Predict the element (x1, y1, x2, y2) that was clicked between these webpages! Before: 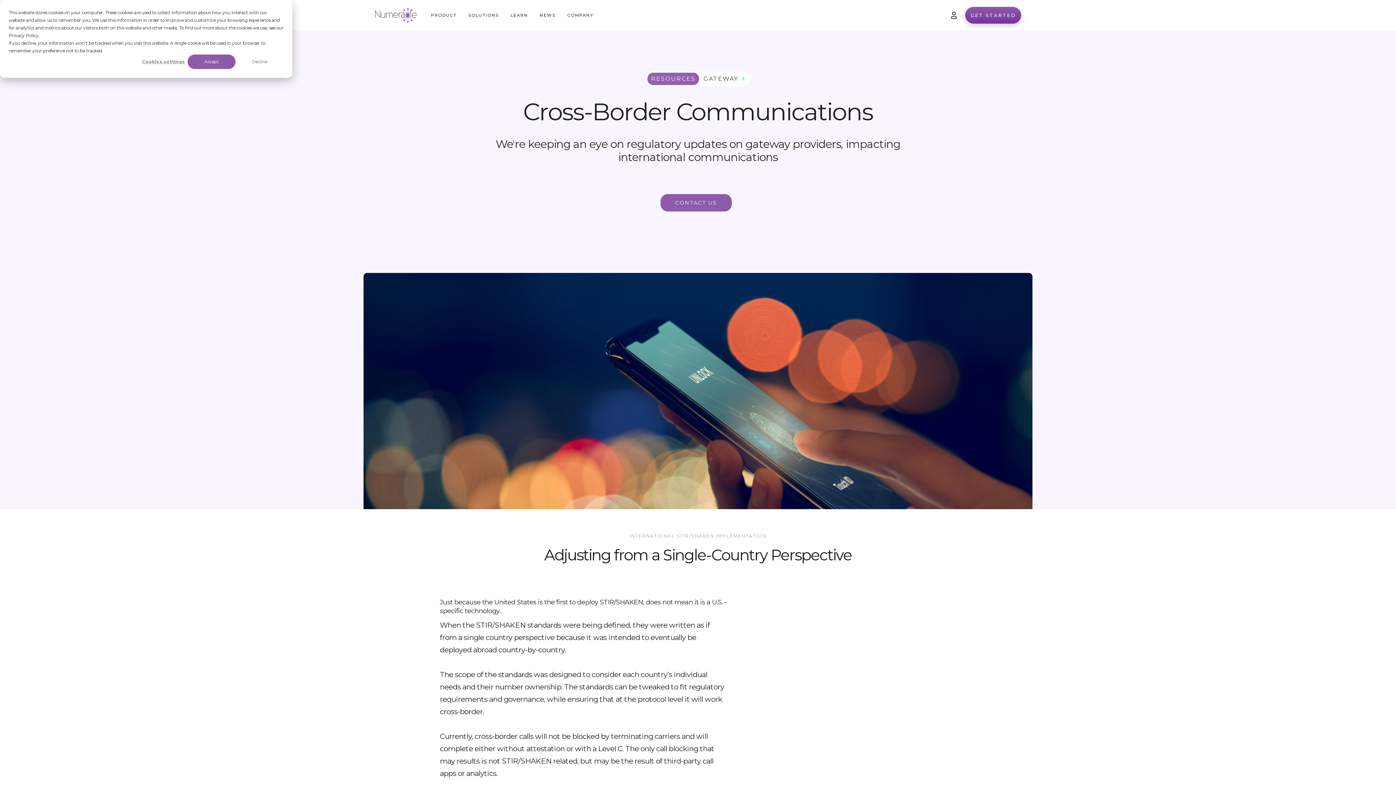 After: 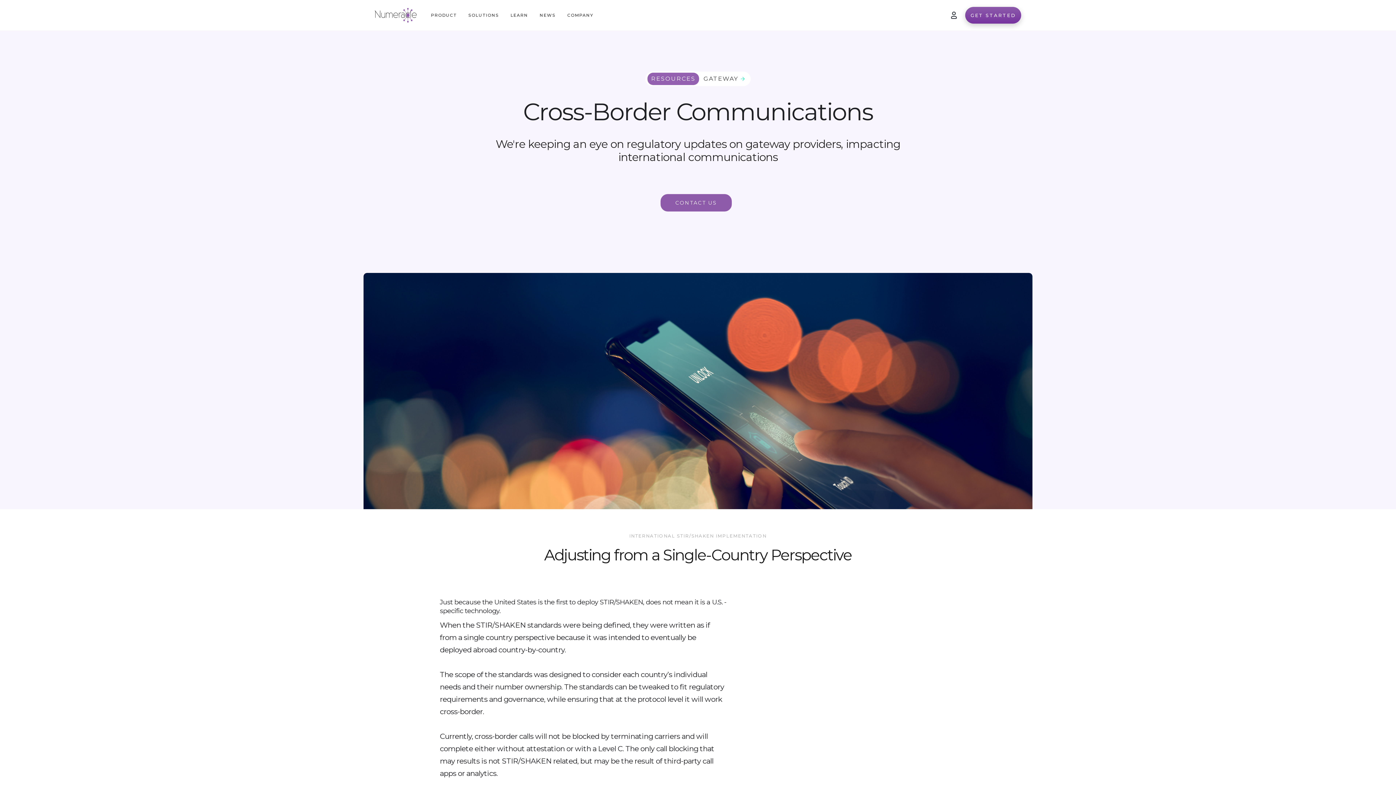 Action: bbox: (235, 54, 283, 68) label: Decline